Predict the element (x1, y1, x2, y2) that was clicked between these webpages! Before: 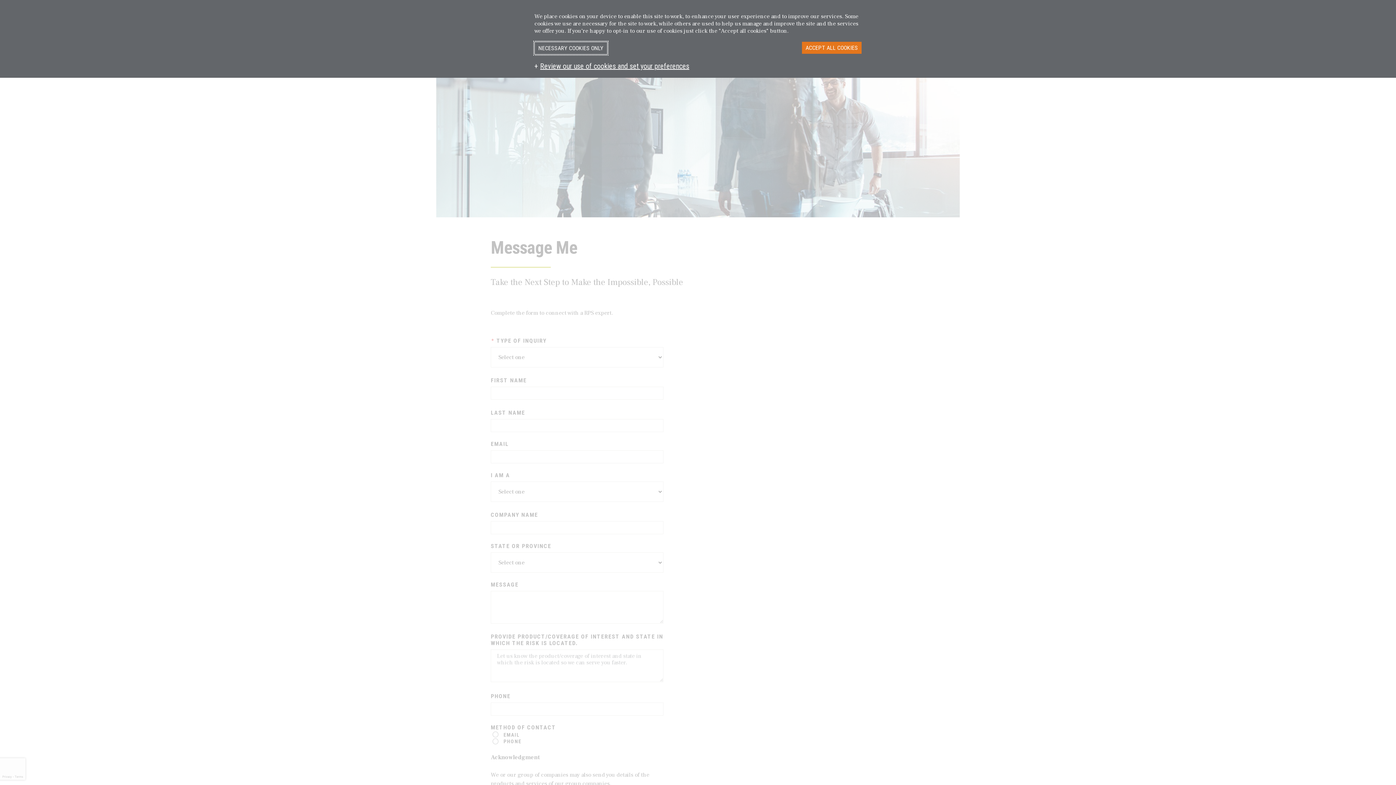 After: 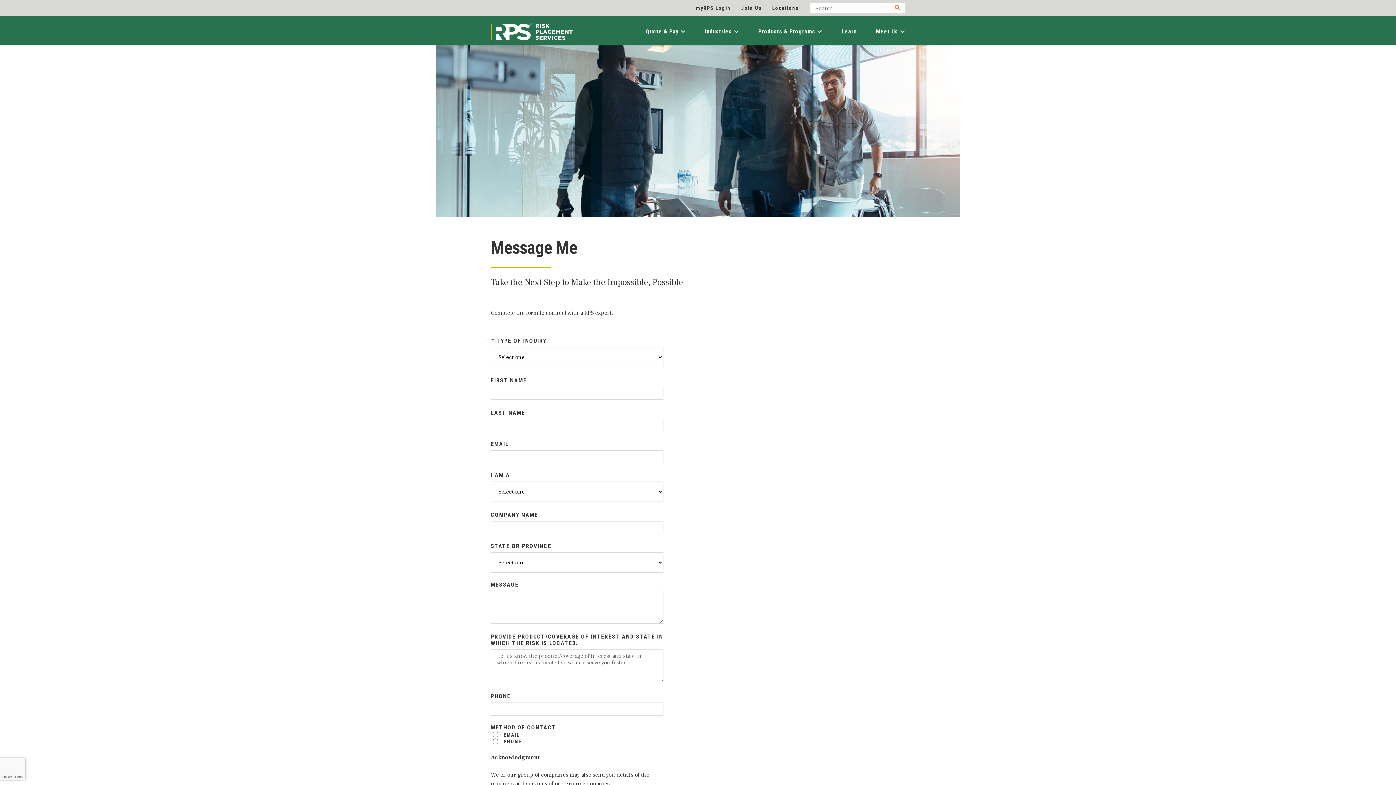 Action: bbox: (534, 41, 607, 54) label: NECESSARY COOKIES ONLY